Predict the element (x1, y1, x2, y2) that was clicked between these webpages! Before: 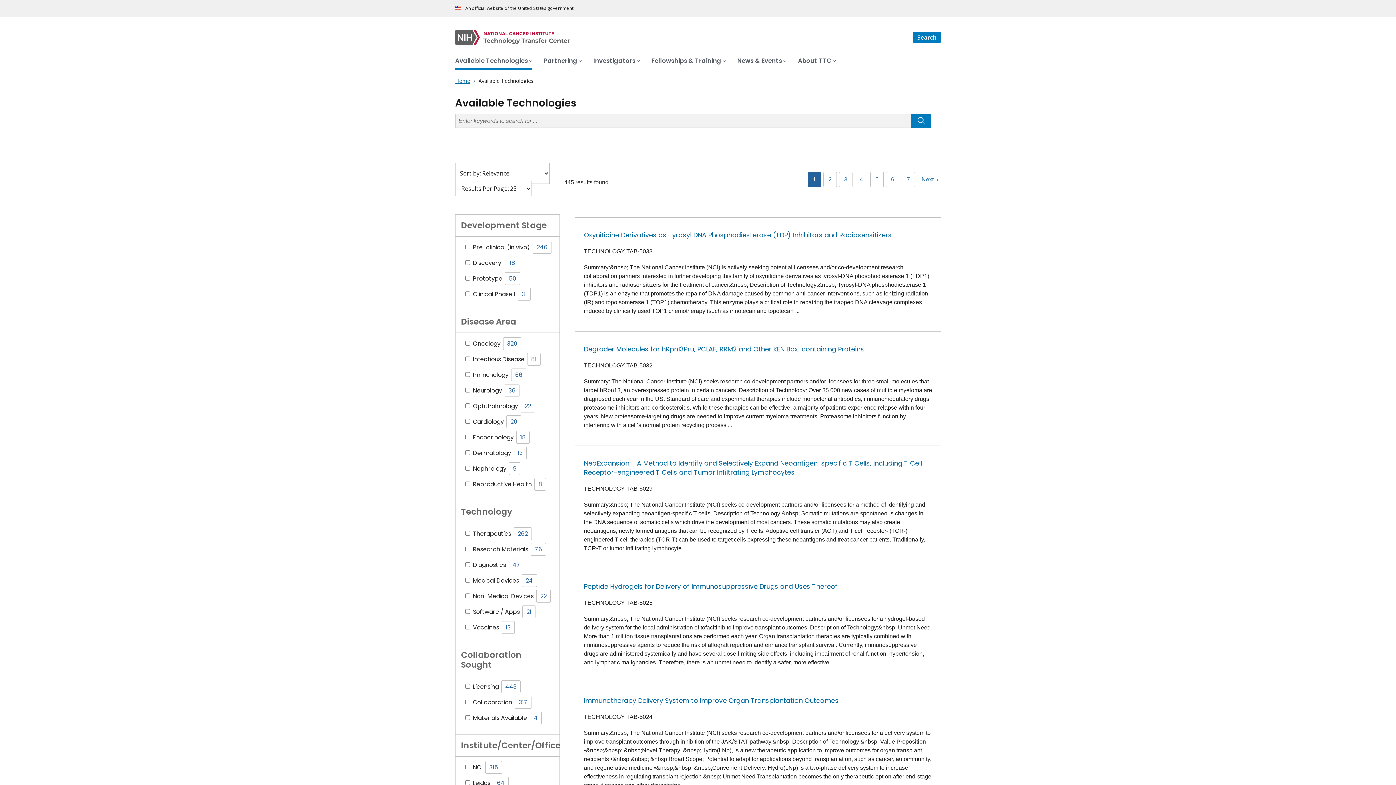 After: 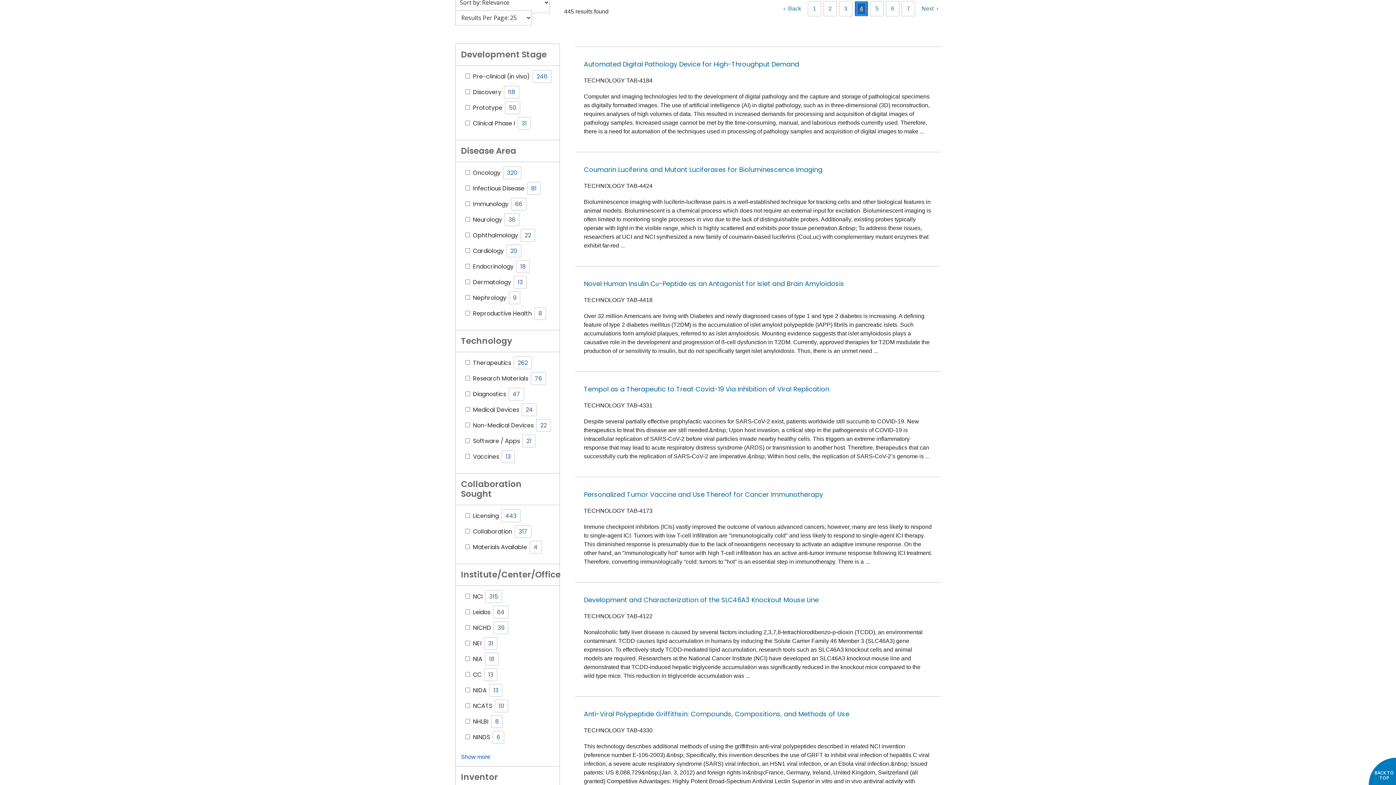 Action: bbox: (857, 174, 865, 185) label: 4